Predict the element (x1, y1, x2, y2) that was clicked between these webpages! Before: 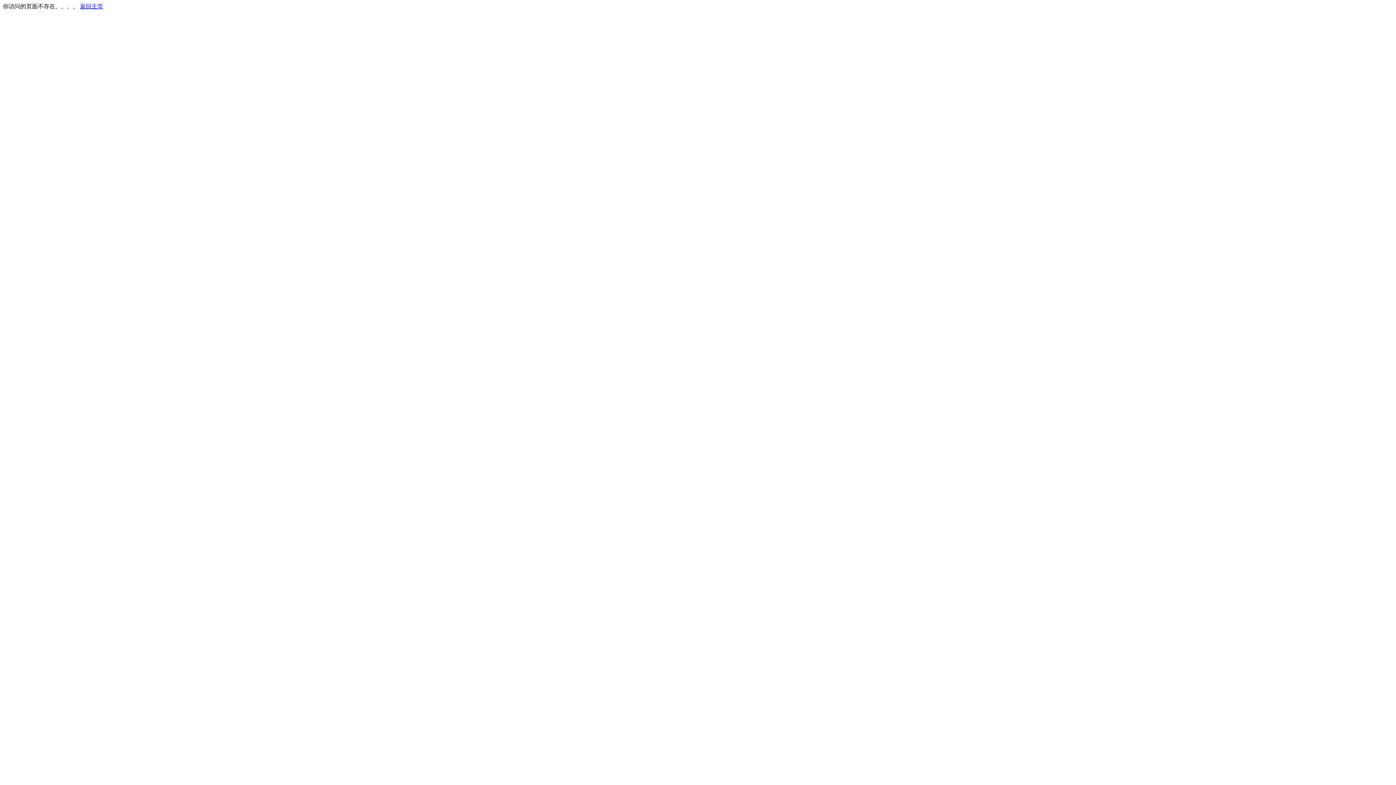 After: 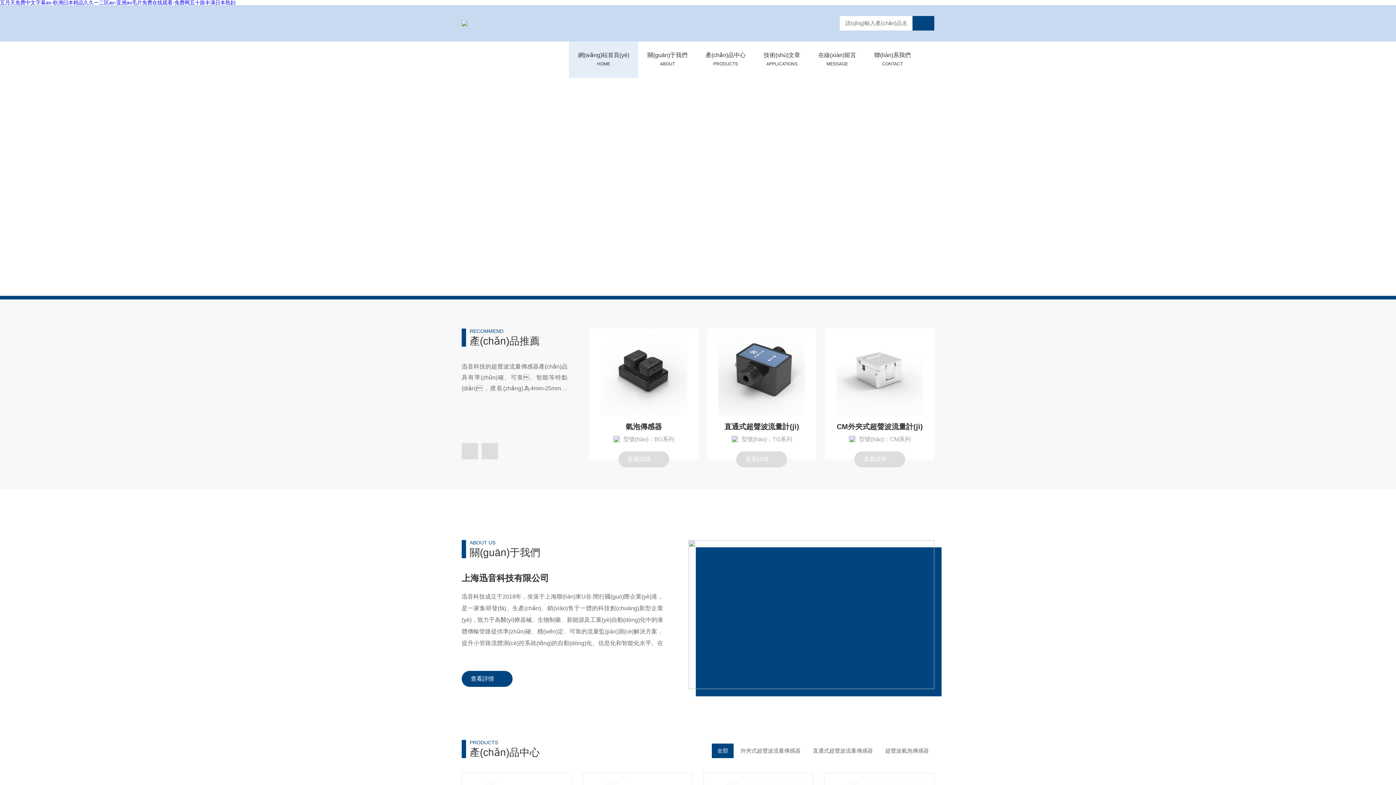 Action: label: 返回主页 bbox: (80, 3, 103, 9)